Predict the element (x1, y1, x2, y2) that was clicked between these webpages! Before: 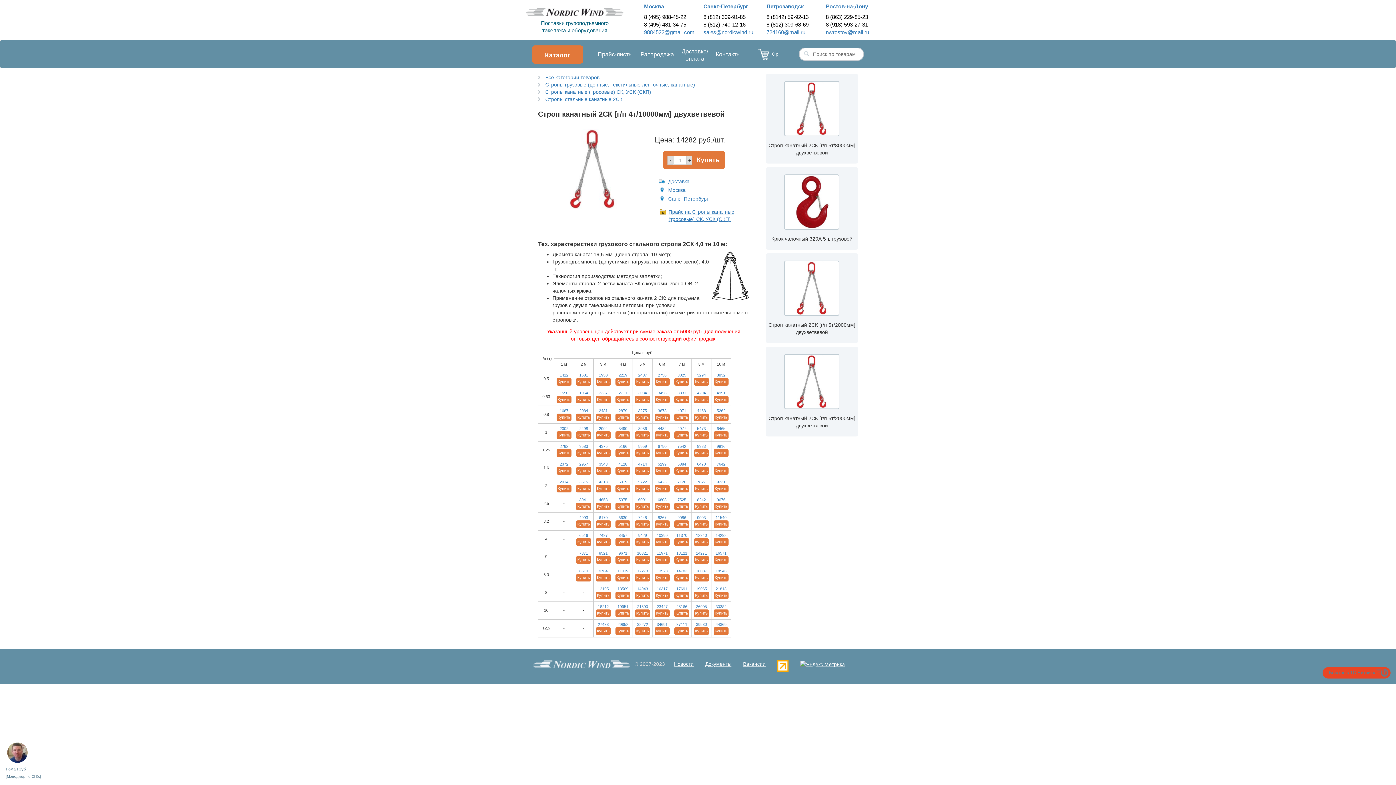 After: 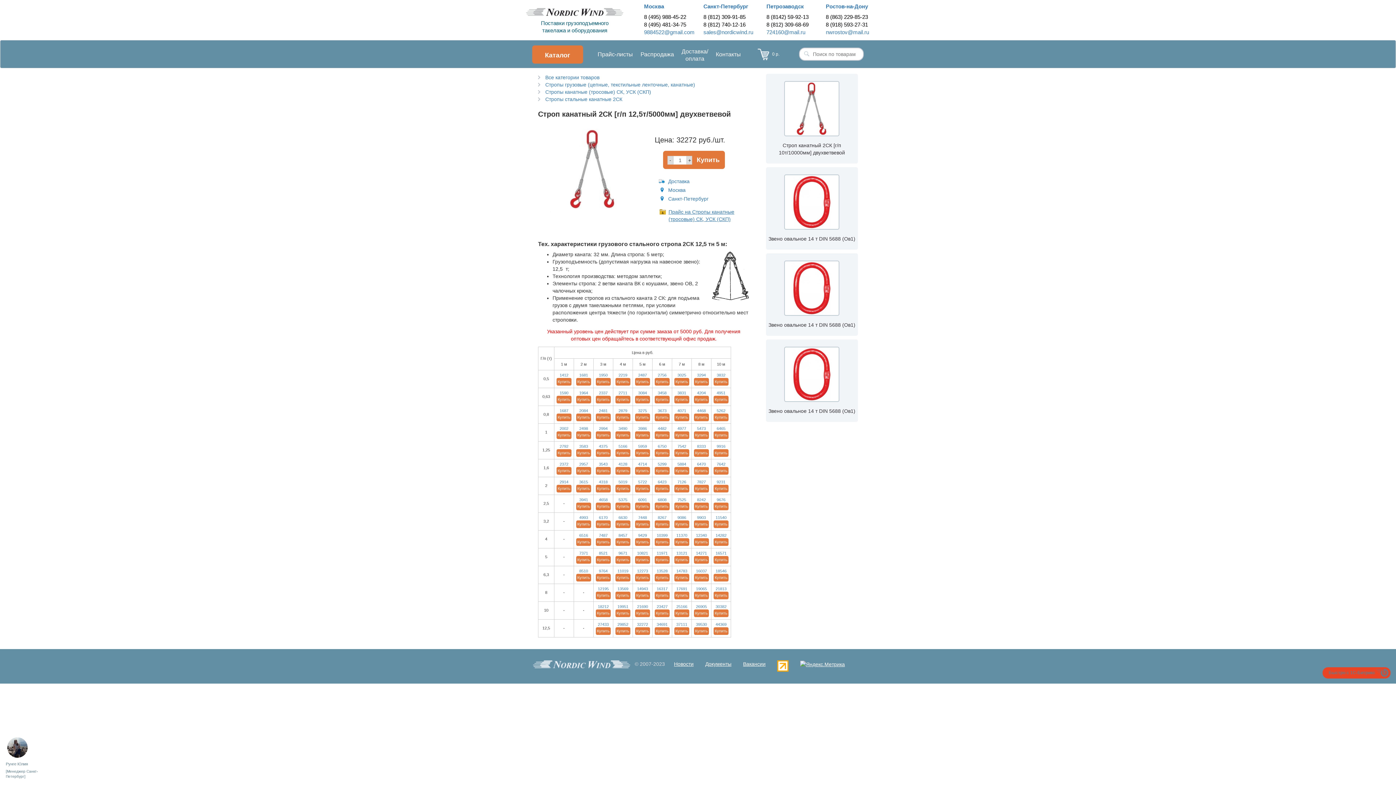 Action: label: 32272 bbox: (637, 622, 648, 626)